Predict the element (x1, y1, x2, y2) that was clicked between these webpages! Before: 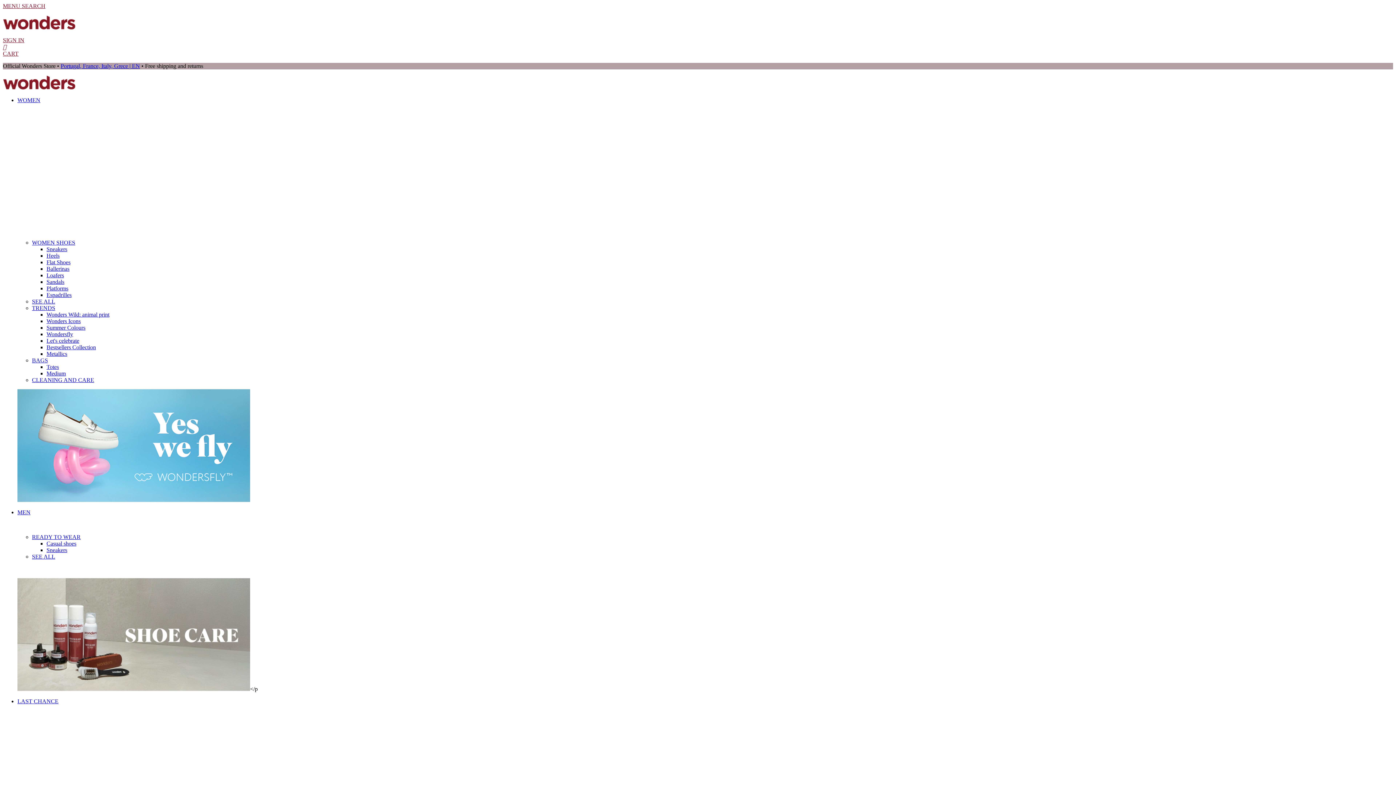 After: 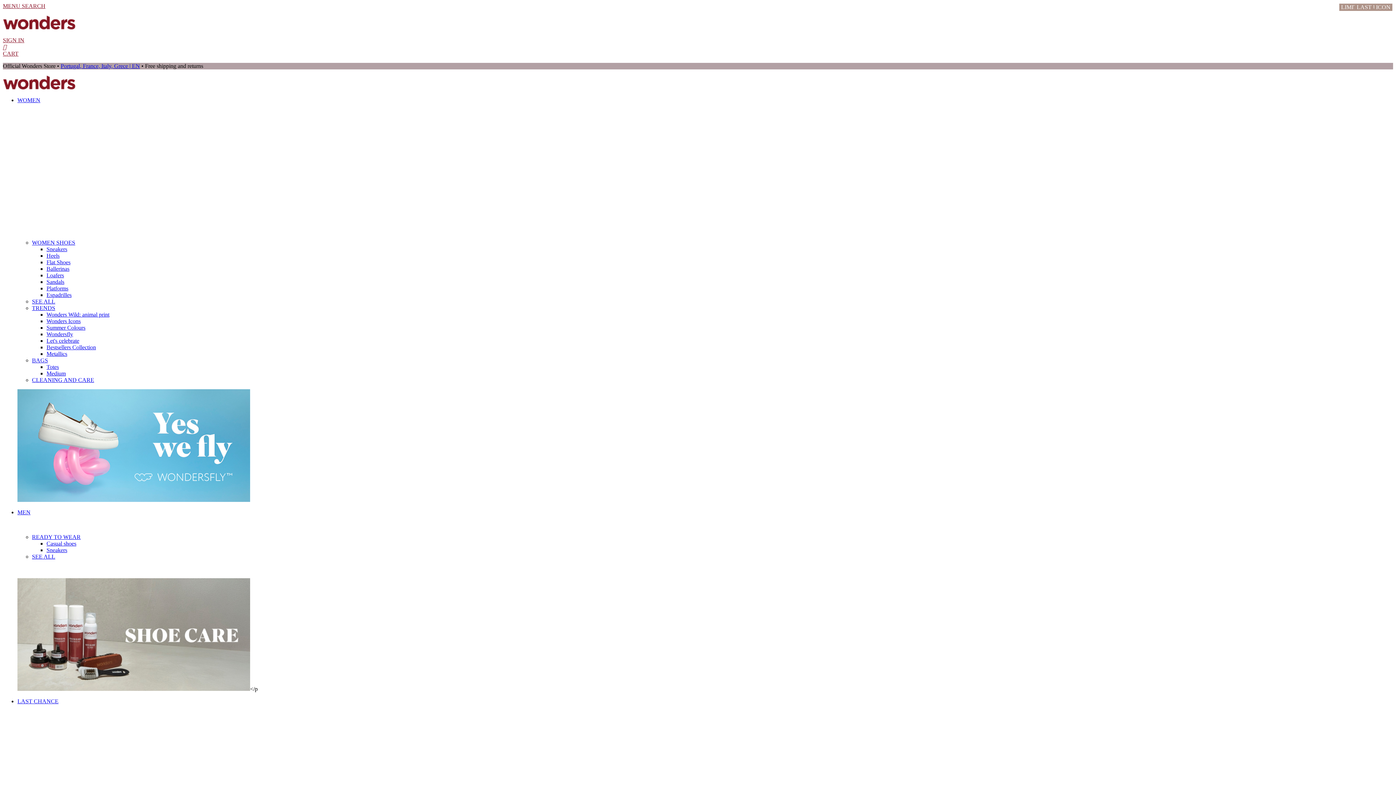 Action: label: WOMEN SHOES bbox: (32, 239, 75, 245)